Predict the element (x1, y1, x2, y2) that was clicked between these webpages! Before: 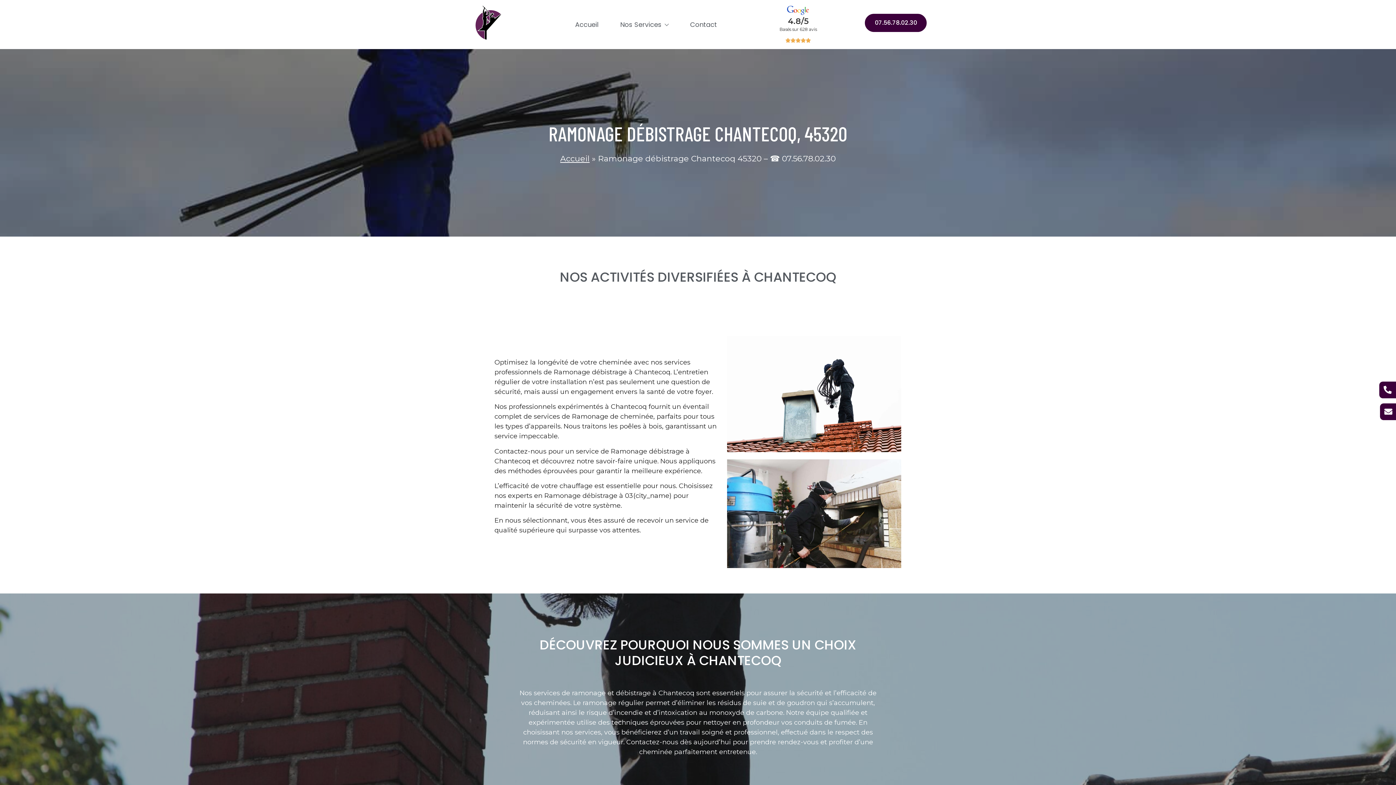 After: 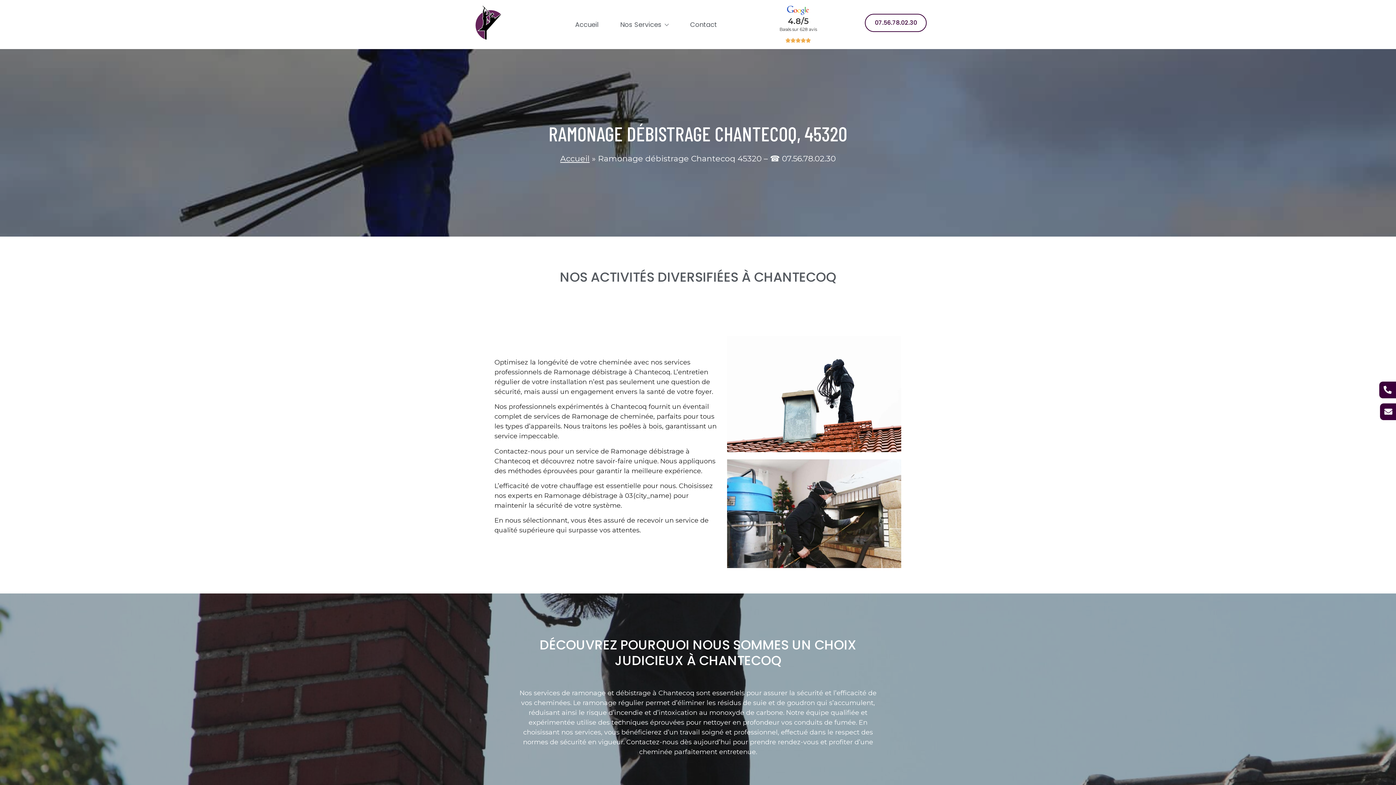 Action: label: 07.56.78.02.30 bbox: (865, 13, 927, 32)